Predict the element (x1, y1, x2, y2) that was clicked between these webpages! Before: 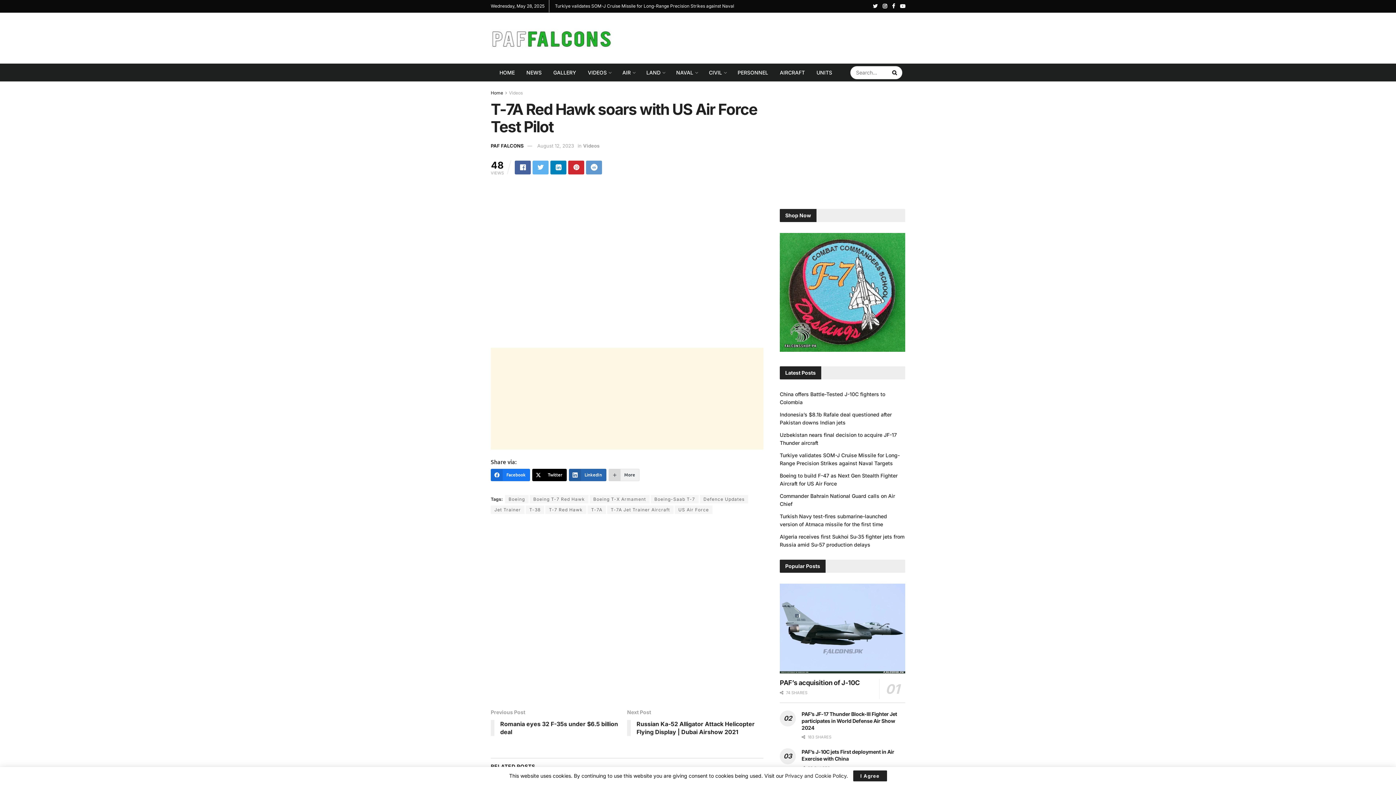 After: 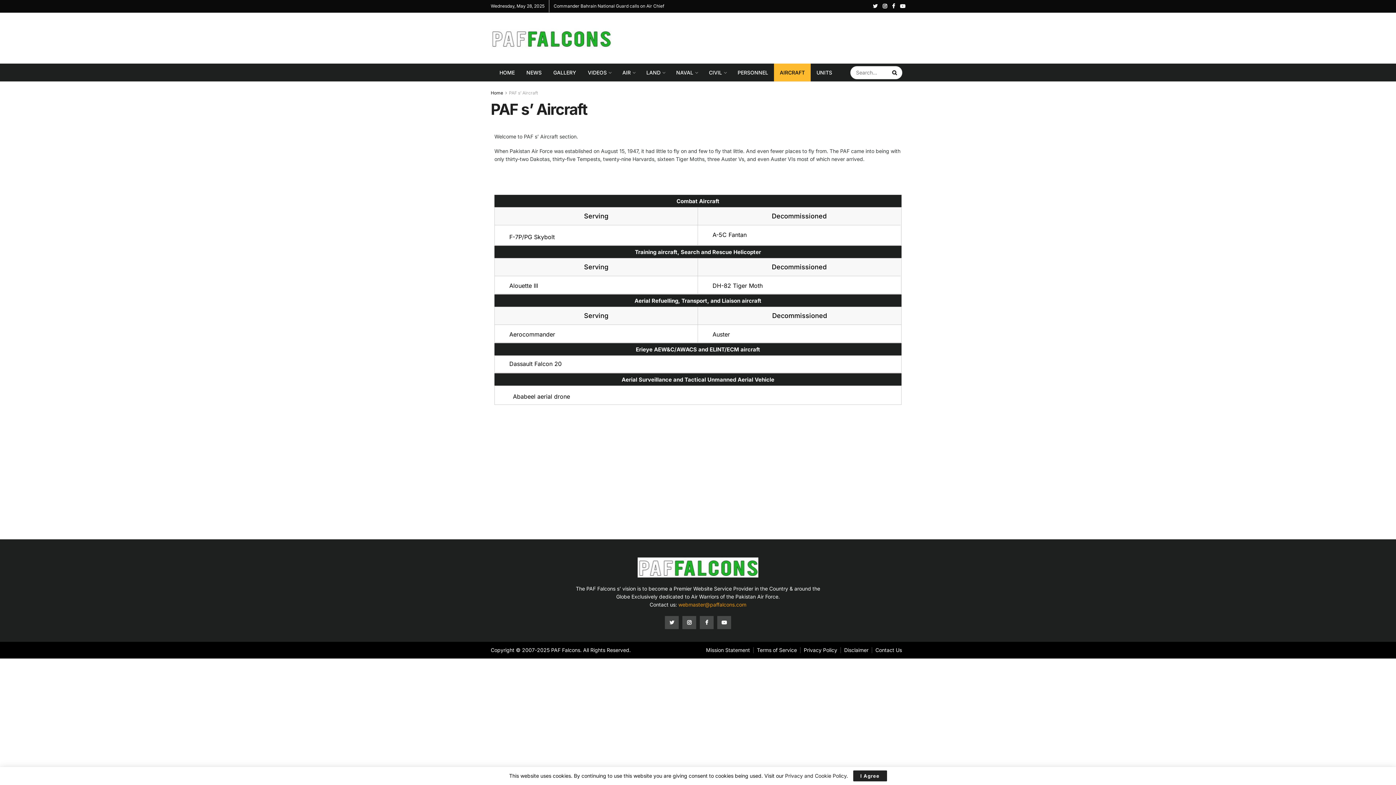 Action: label: AIRCRAFT bbox: (774, 63, 810, 81)